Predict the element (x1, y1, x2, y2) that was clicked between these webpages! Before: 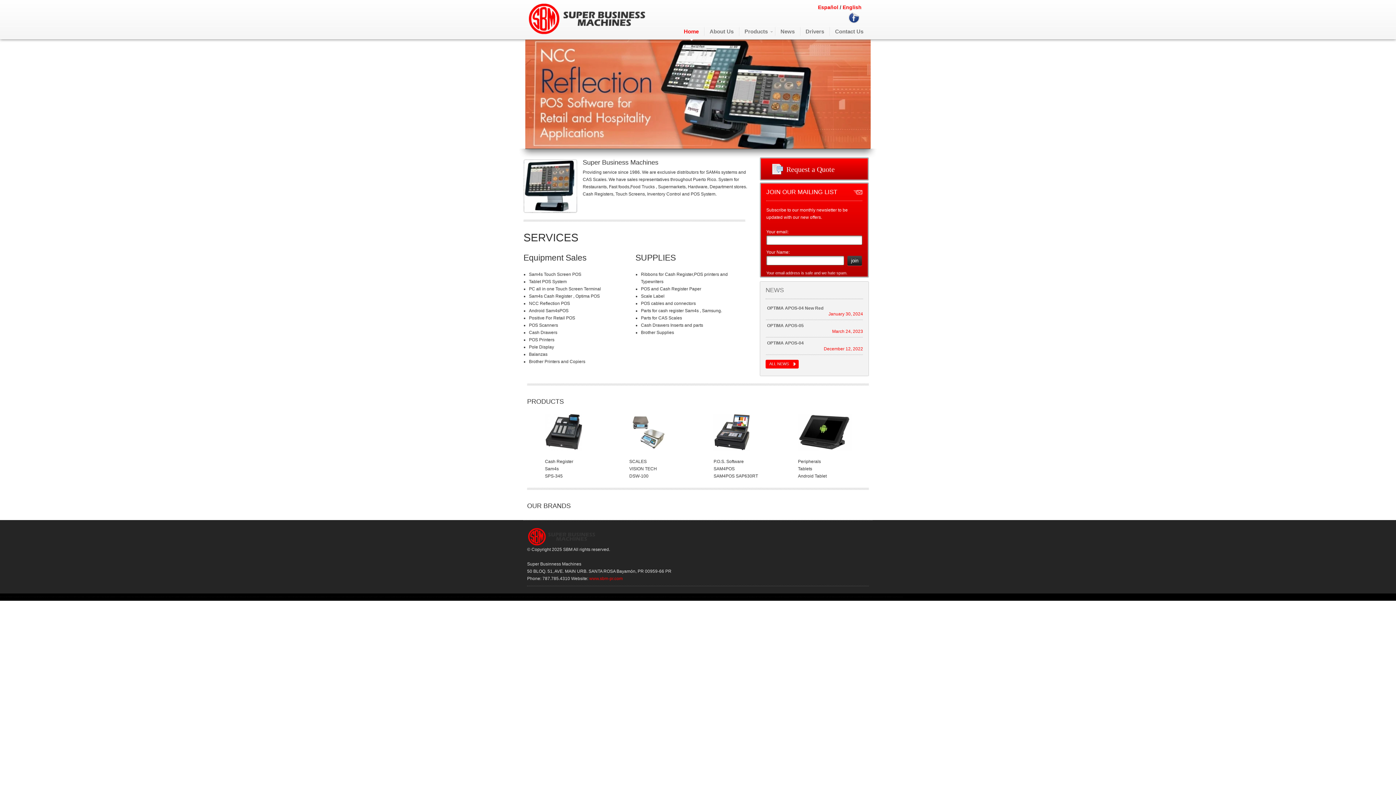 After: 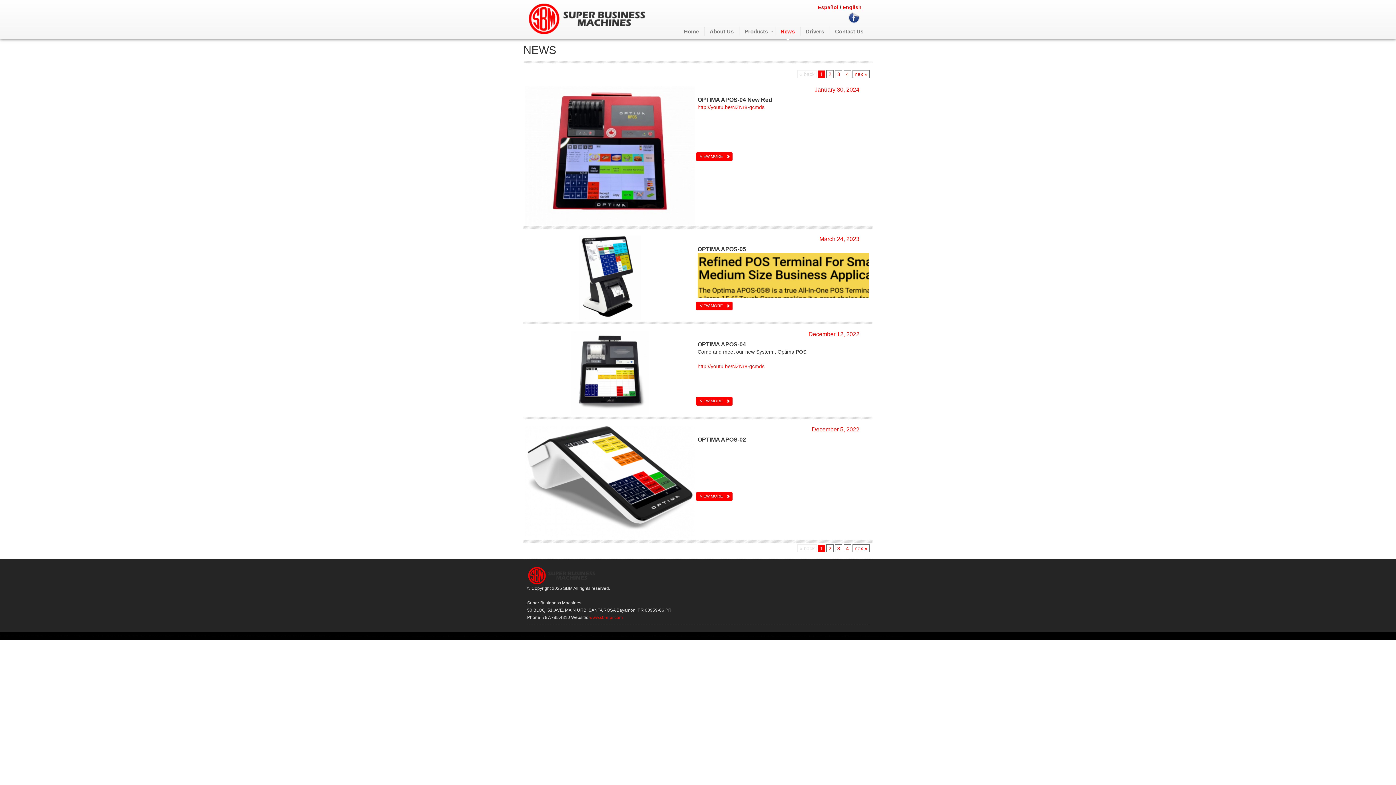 Action: label: ALL NEWS bbox: (765, 360, 798, 368)